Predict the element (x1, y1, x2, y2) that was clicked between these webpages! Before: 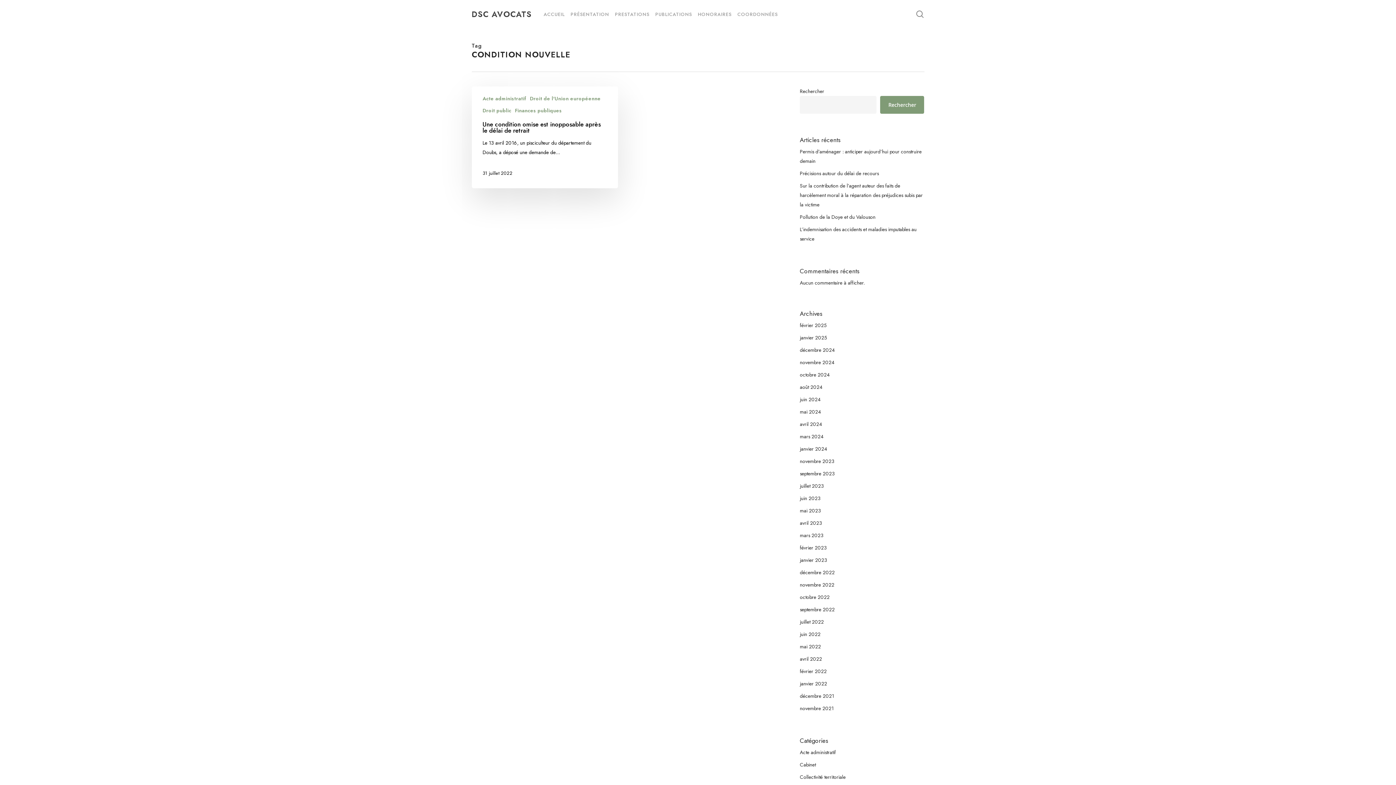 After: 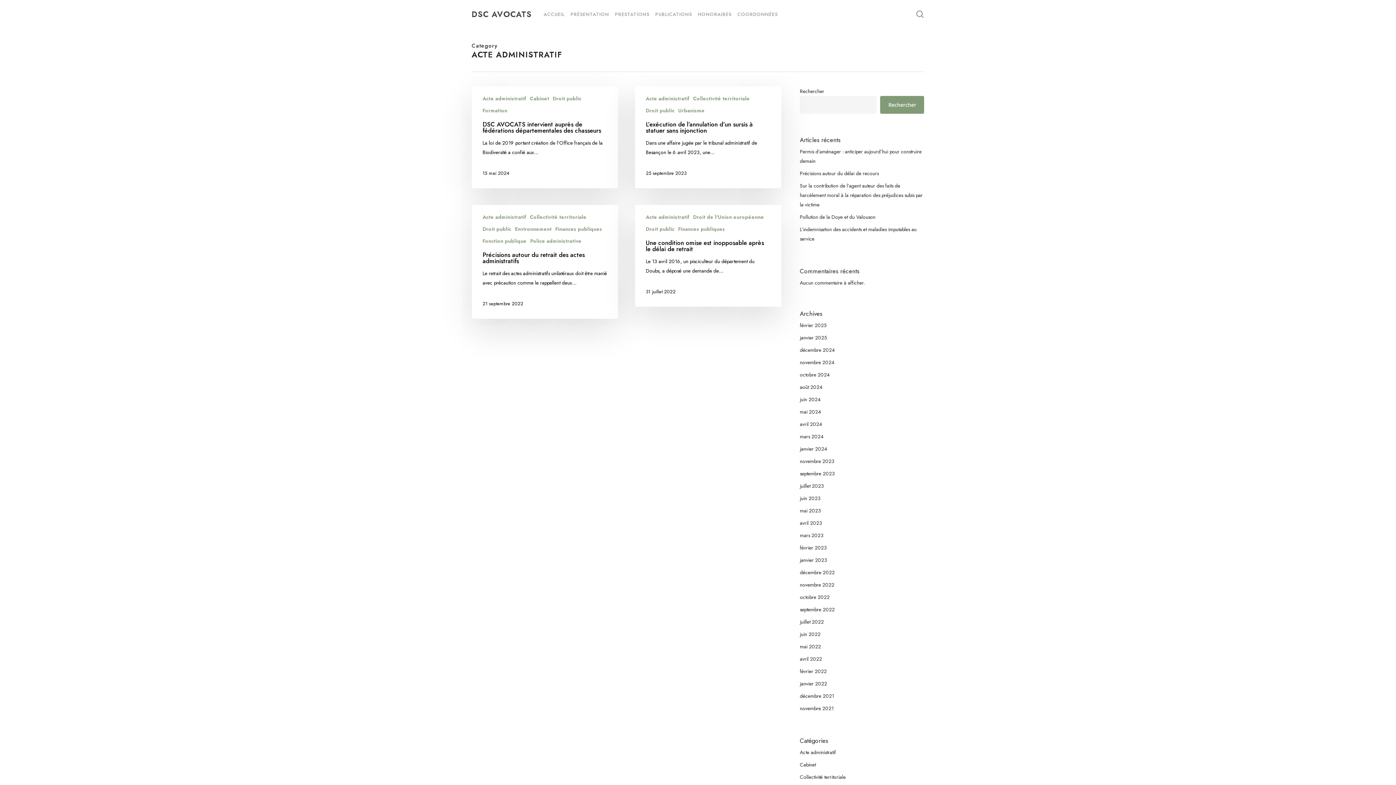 Action: label: Acte administratif bbox: (482, 95, 526, 102)